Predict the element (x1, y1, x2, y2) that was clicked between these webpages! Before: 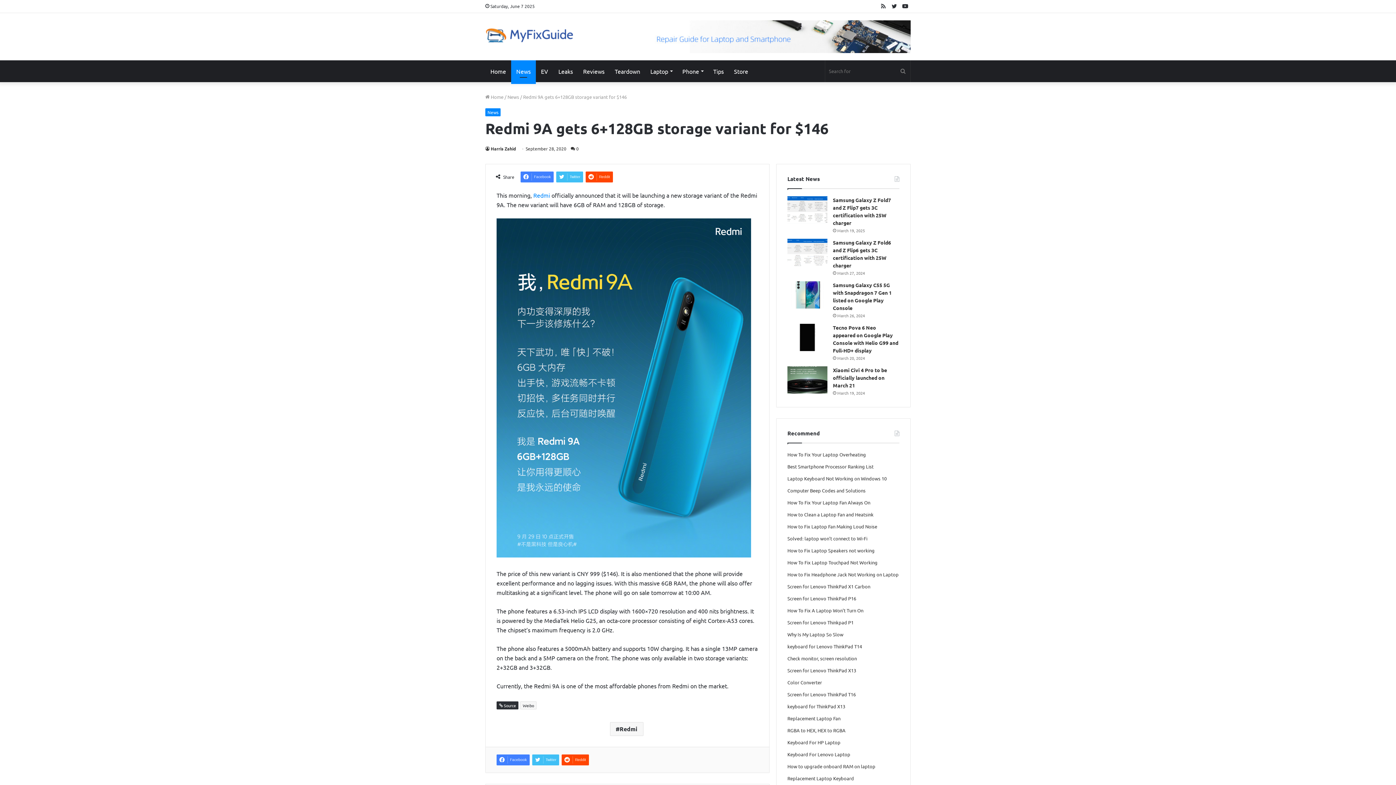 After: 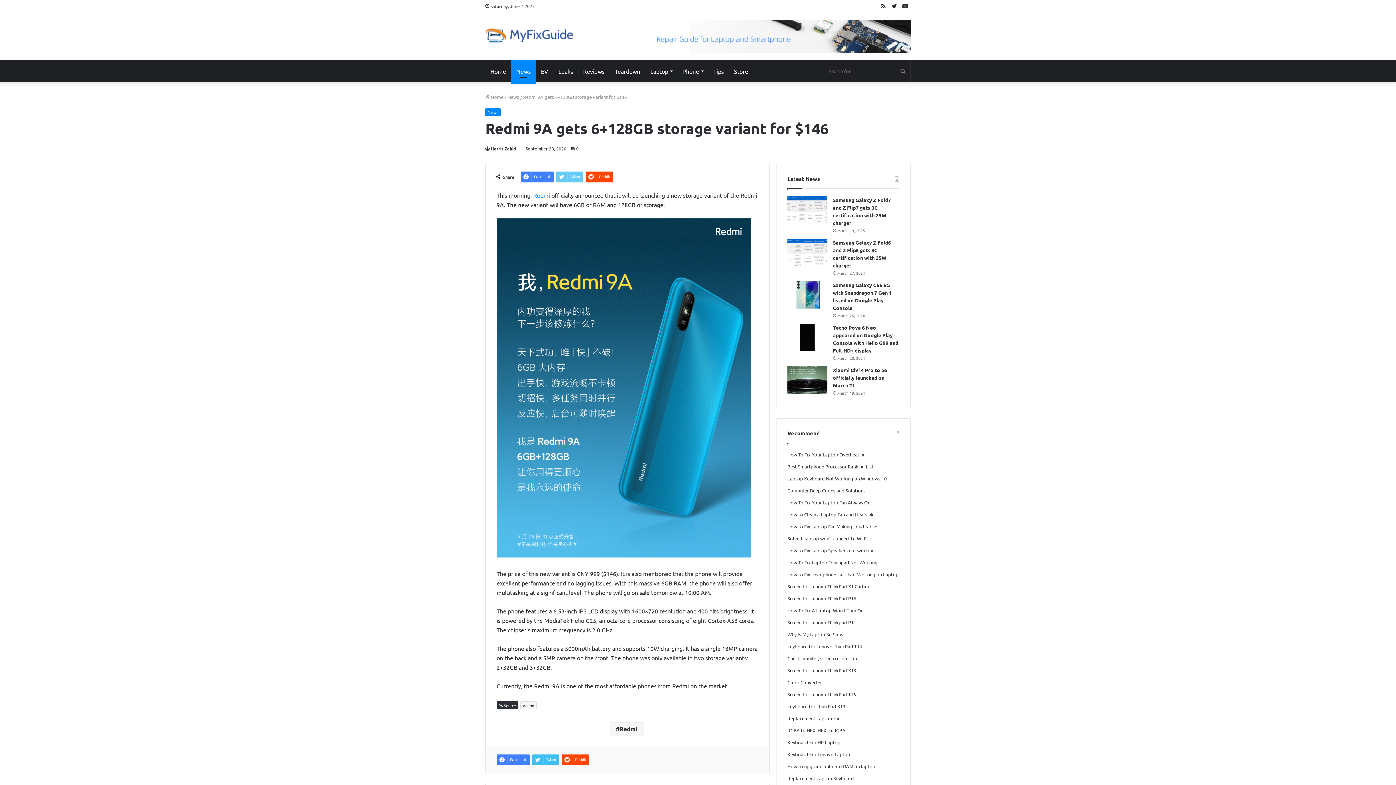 Action: bbox: (556, 171, 583, 182) label: Twitter